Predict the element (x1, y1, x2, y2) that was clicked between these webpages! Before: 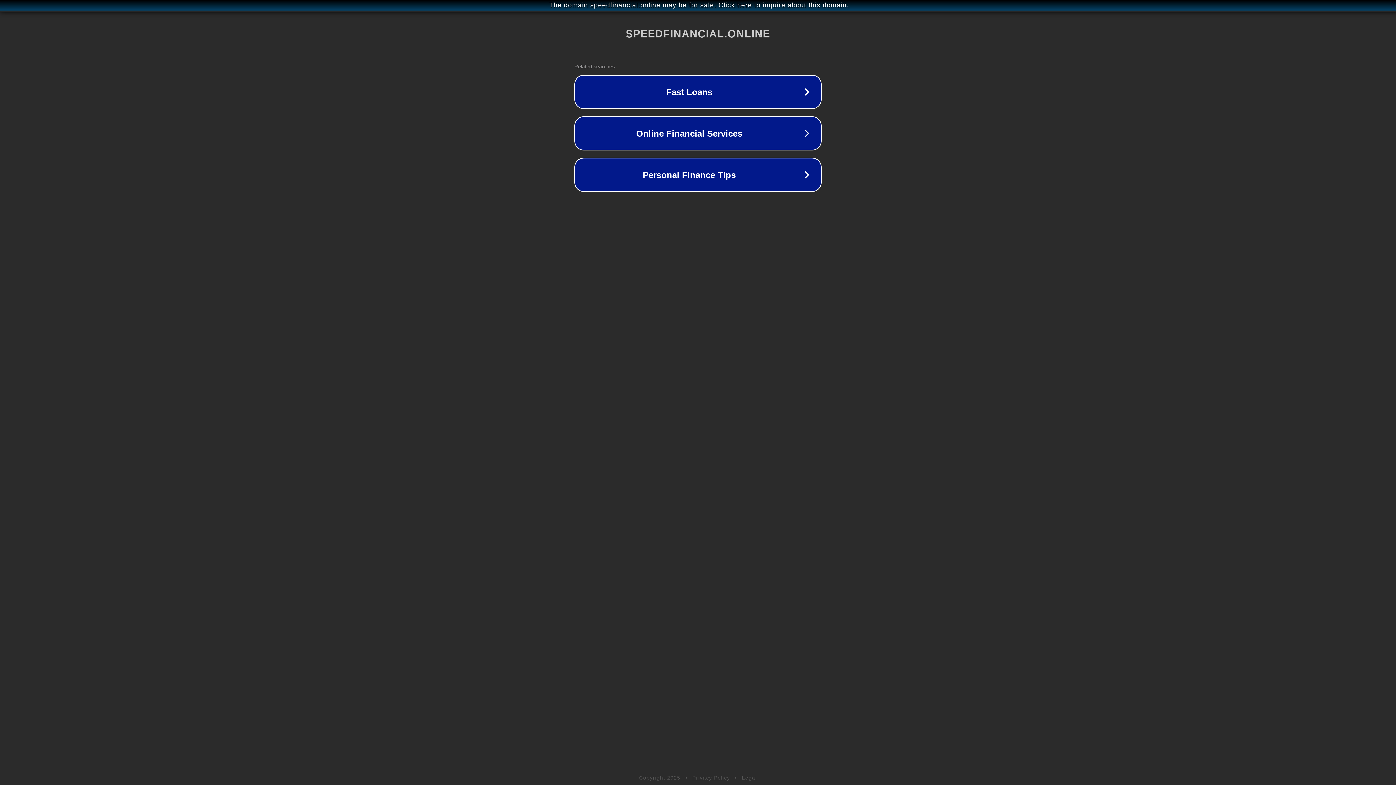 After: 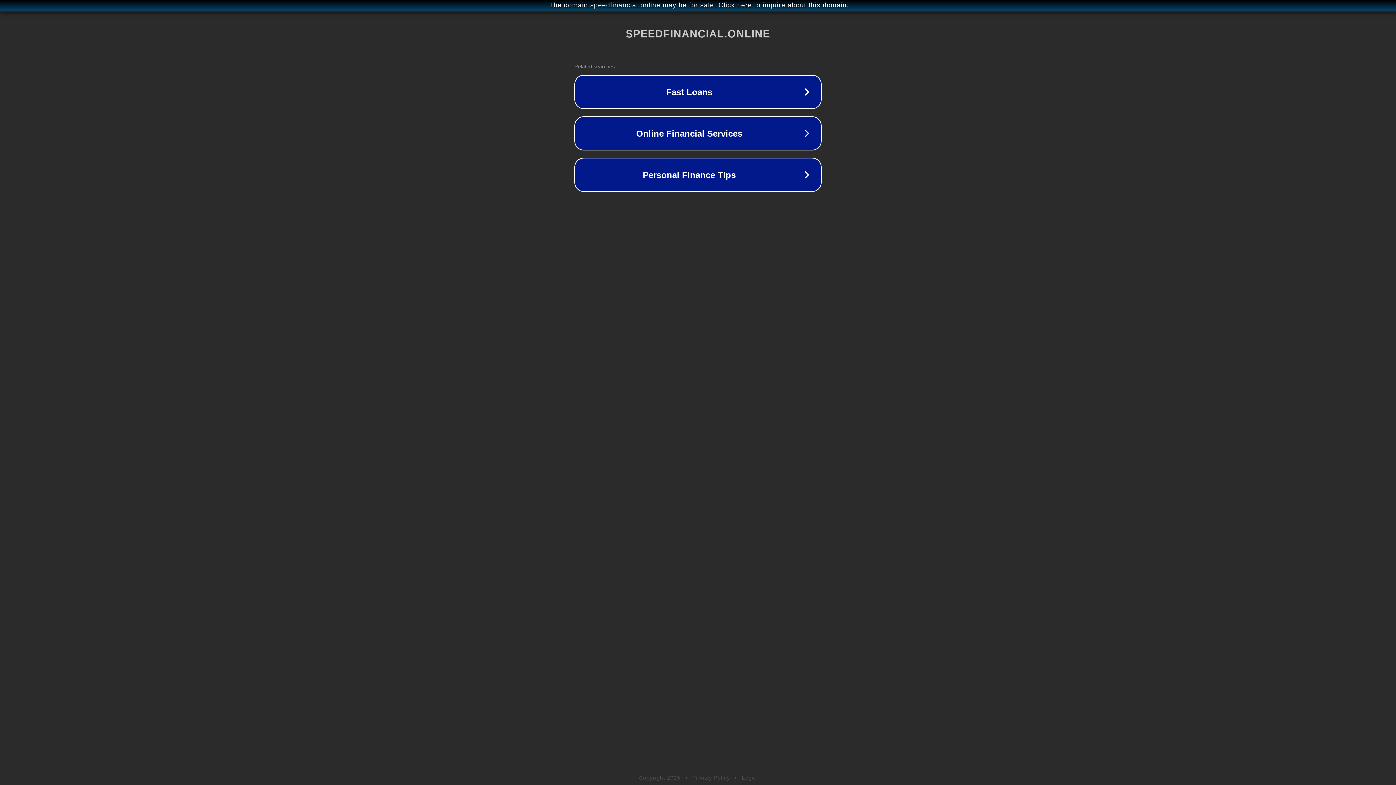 Action: bbox: (692, 775, 730, 781) label: Privacy Policy